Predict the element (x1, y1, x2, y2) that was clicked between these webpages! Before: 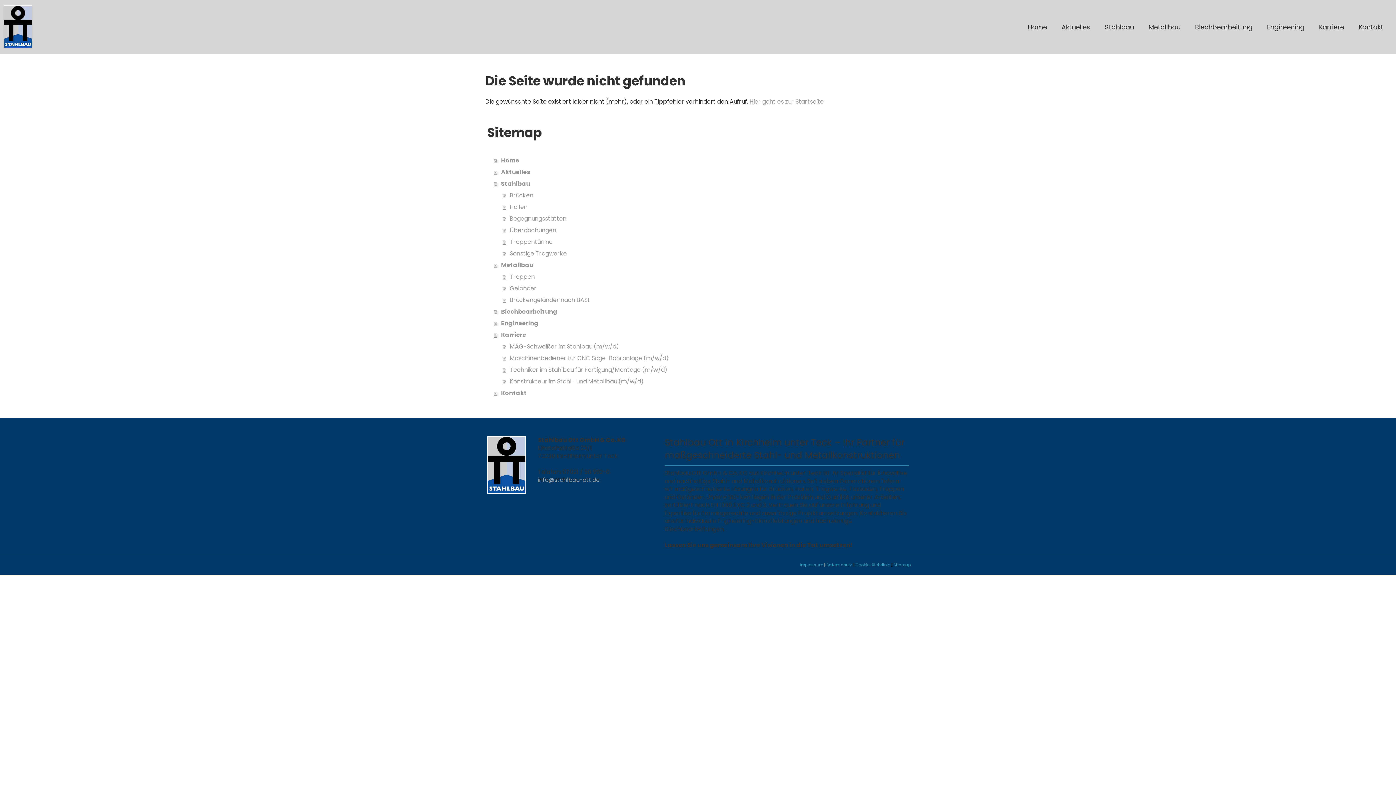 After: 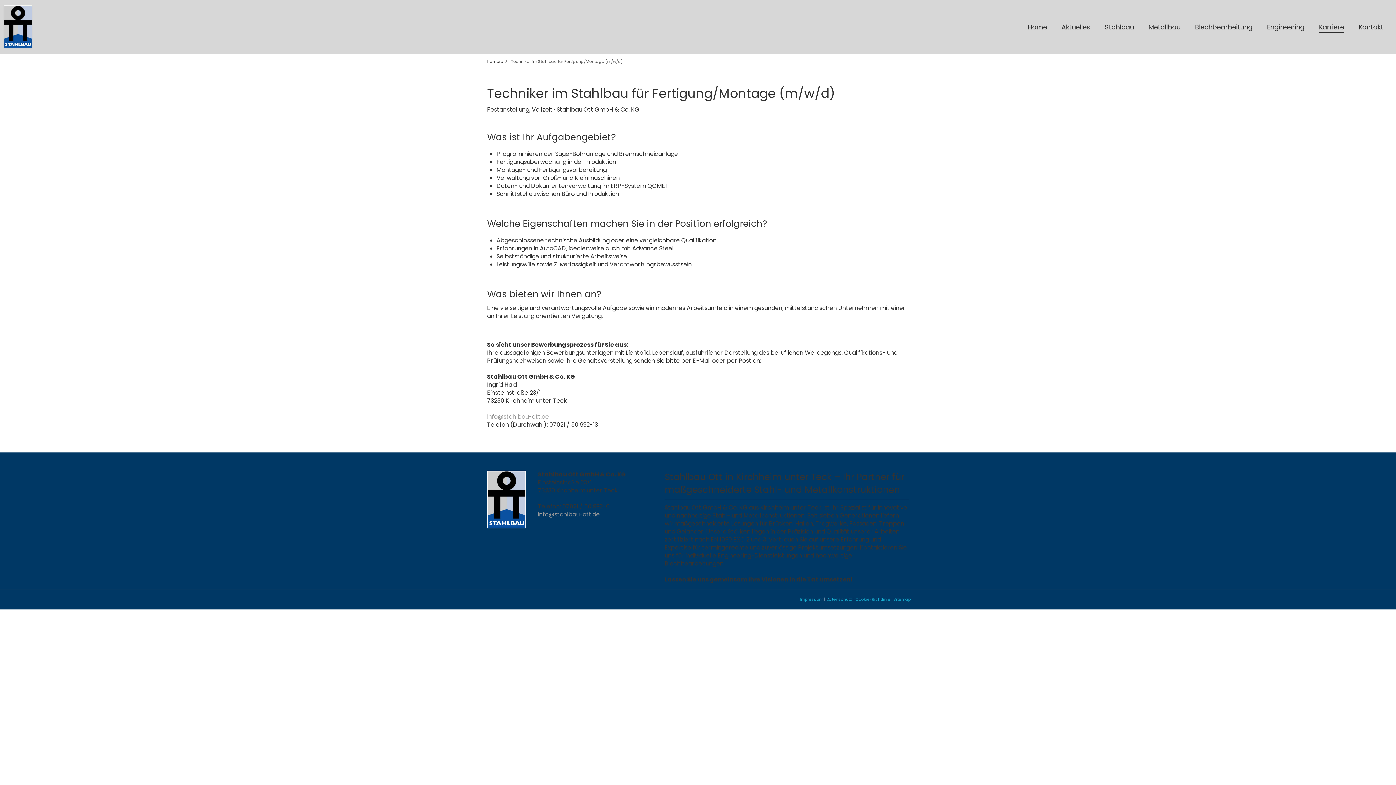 Action: bbox: (502, 364, 910, 376) label: Techniker im Stahlbau für Fertigung/Montage (m/w/d)